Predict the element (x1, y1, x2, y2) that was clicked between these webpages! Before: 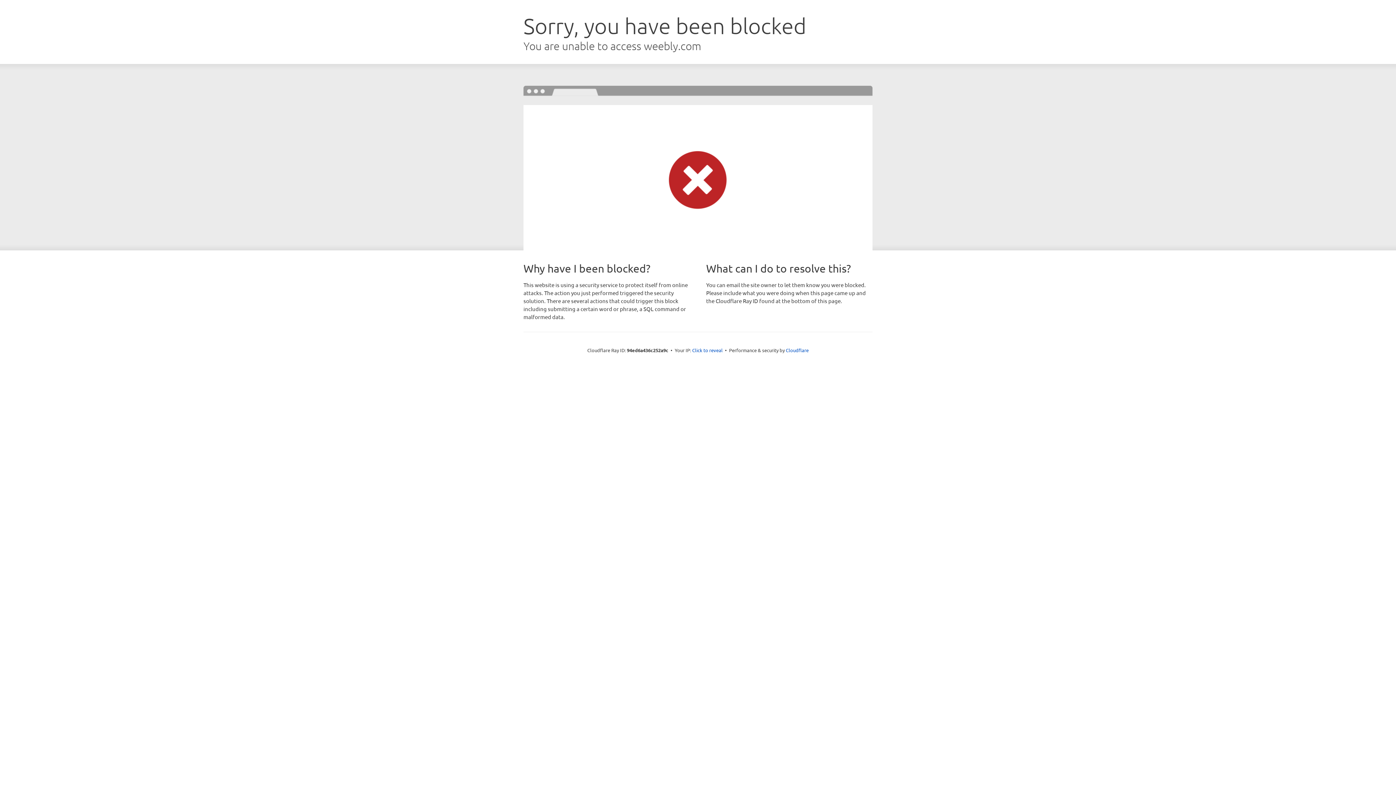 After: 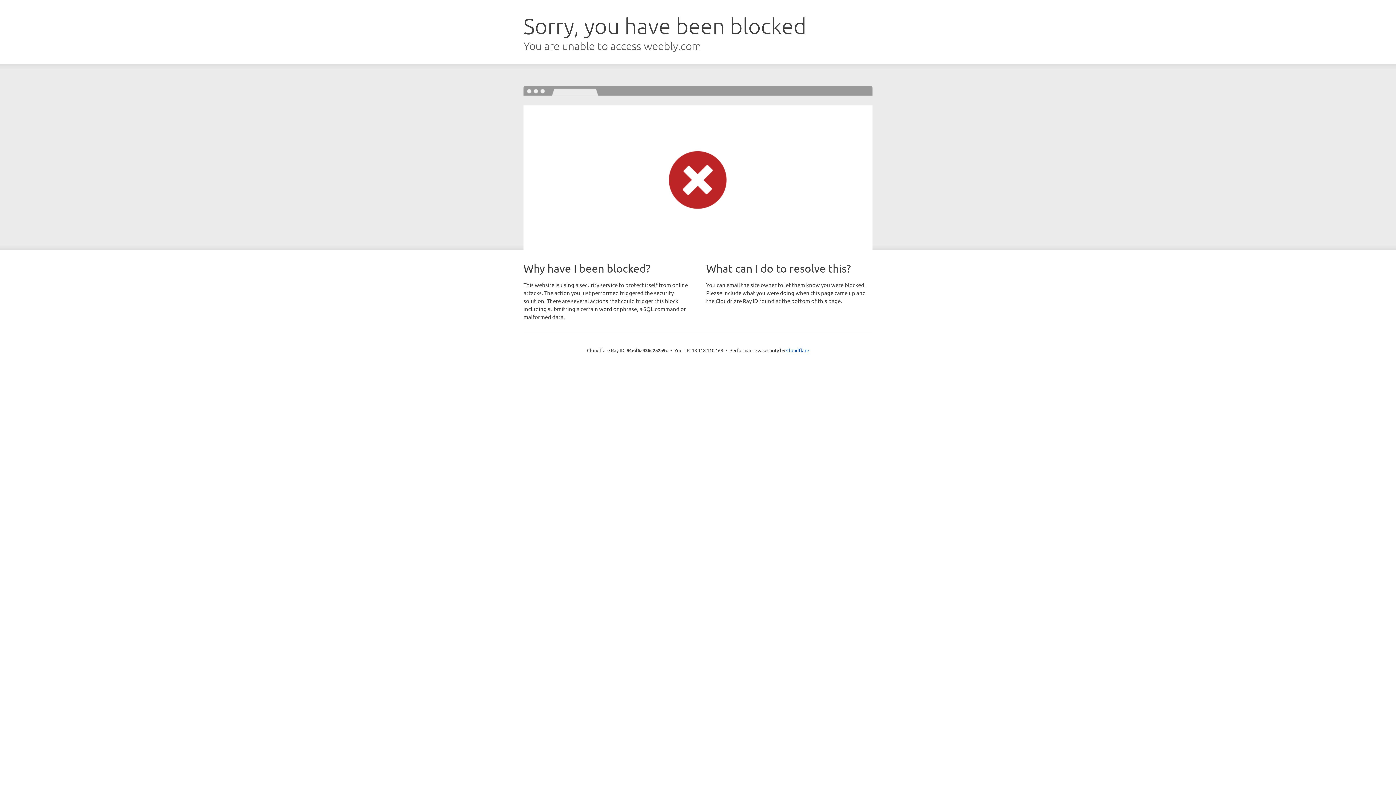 Action: label: Click to reveal bbox: (692, 346, 722, 353)